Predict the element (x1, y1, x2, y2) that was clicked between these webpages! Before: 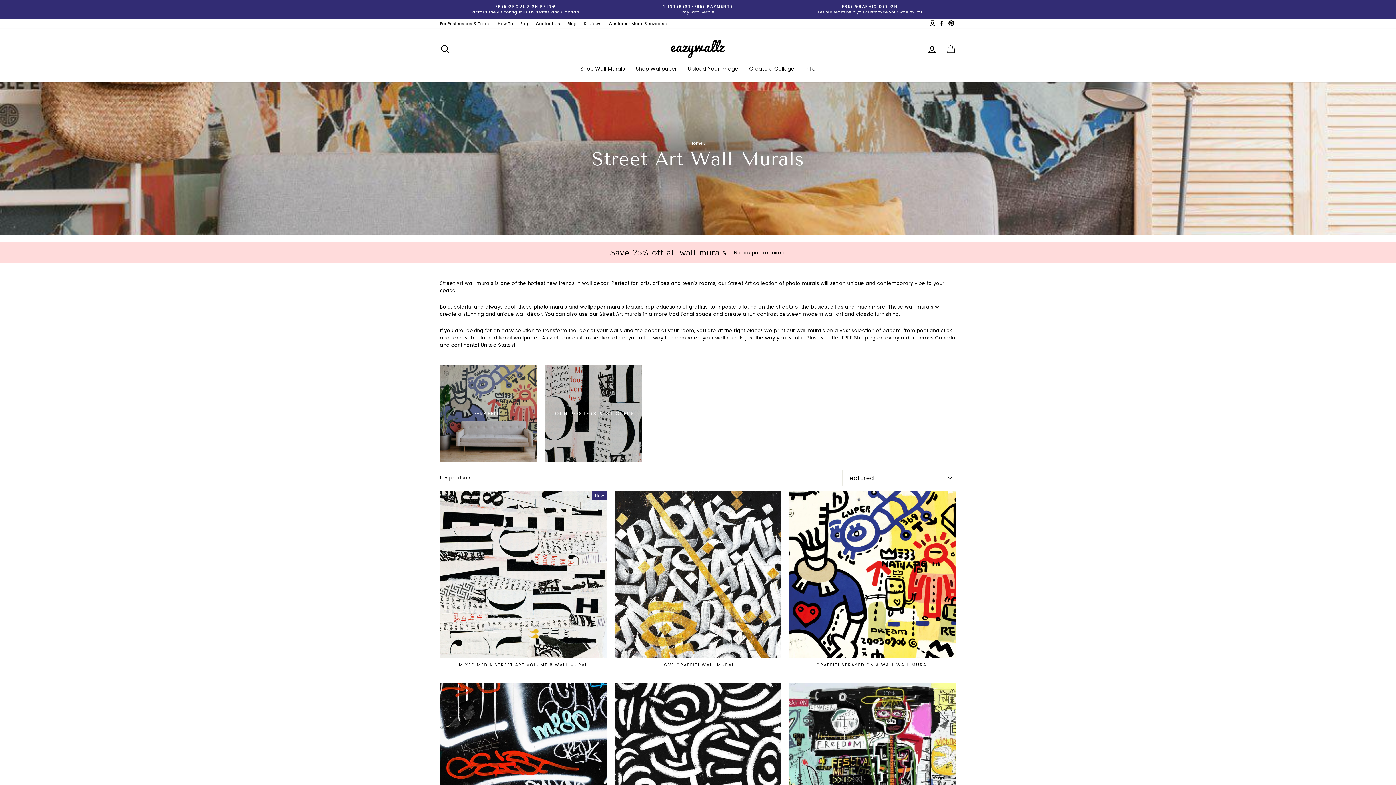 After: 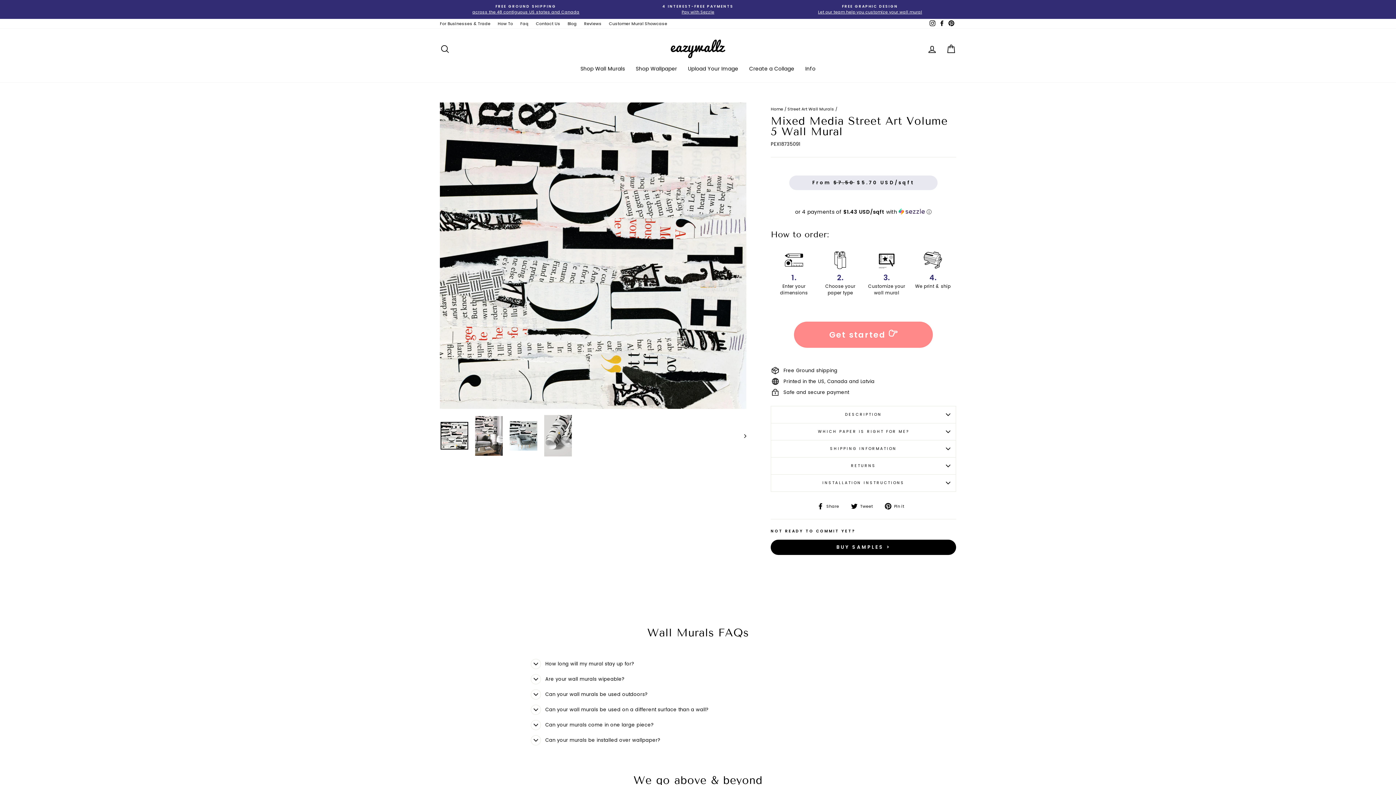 Action: bbox: (440, 491, 606, 672) label: Quick view
MIXED MEDIA STREET ART VOLUME 5 WALL MURAL